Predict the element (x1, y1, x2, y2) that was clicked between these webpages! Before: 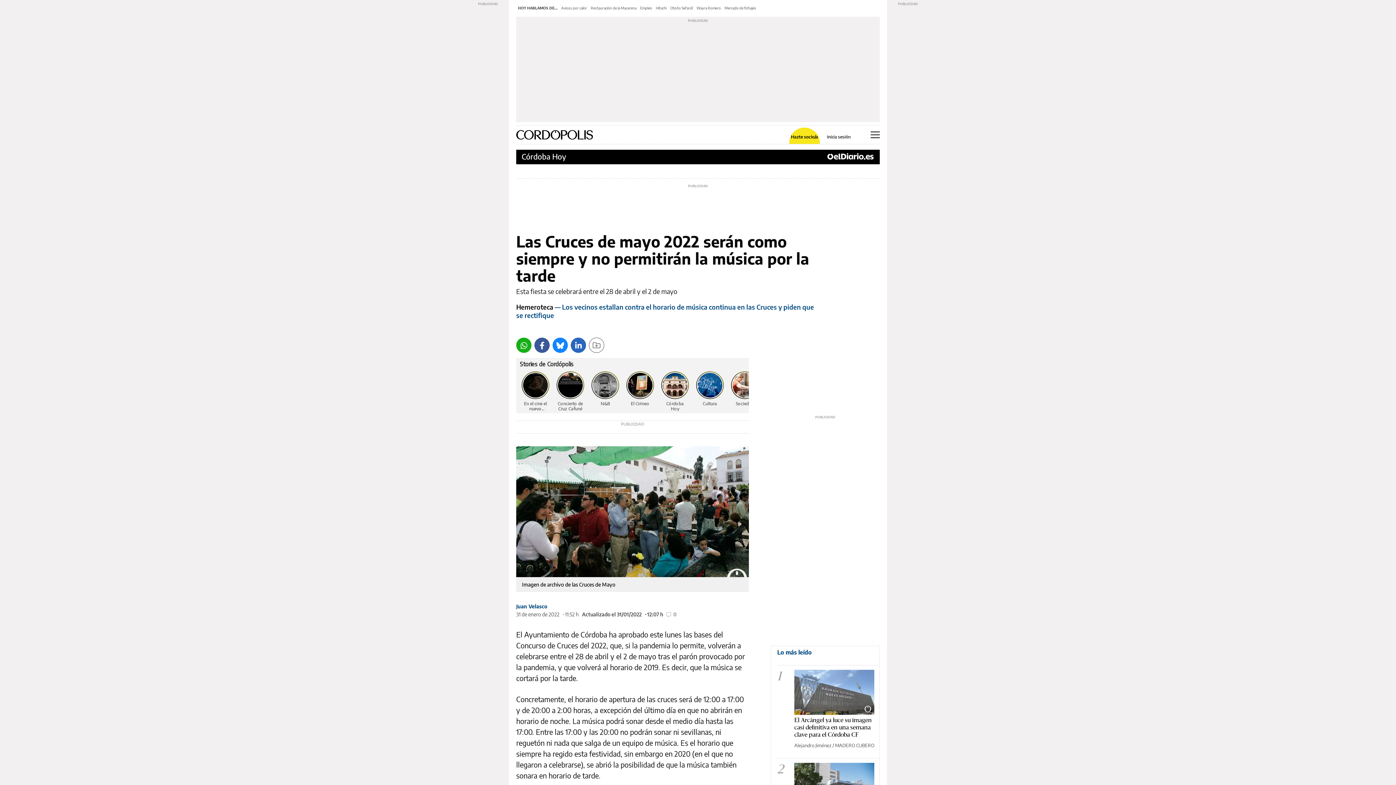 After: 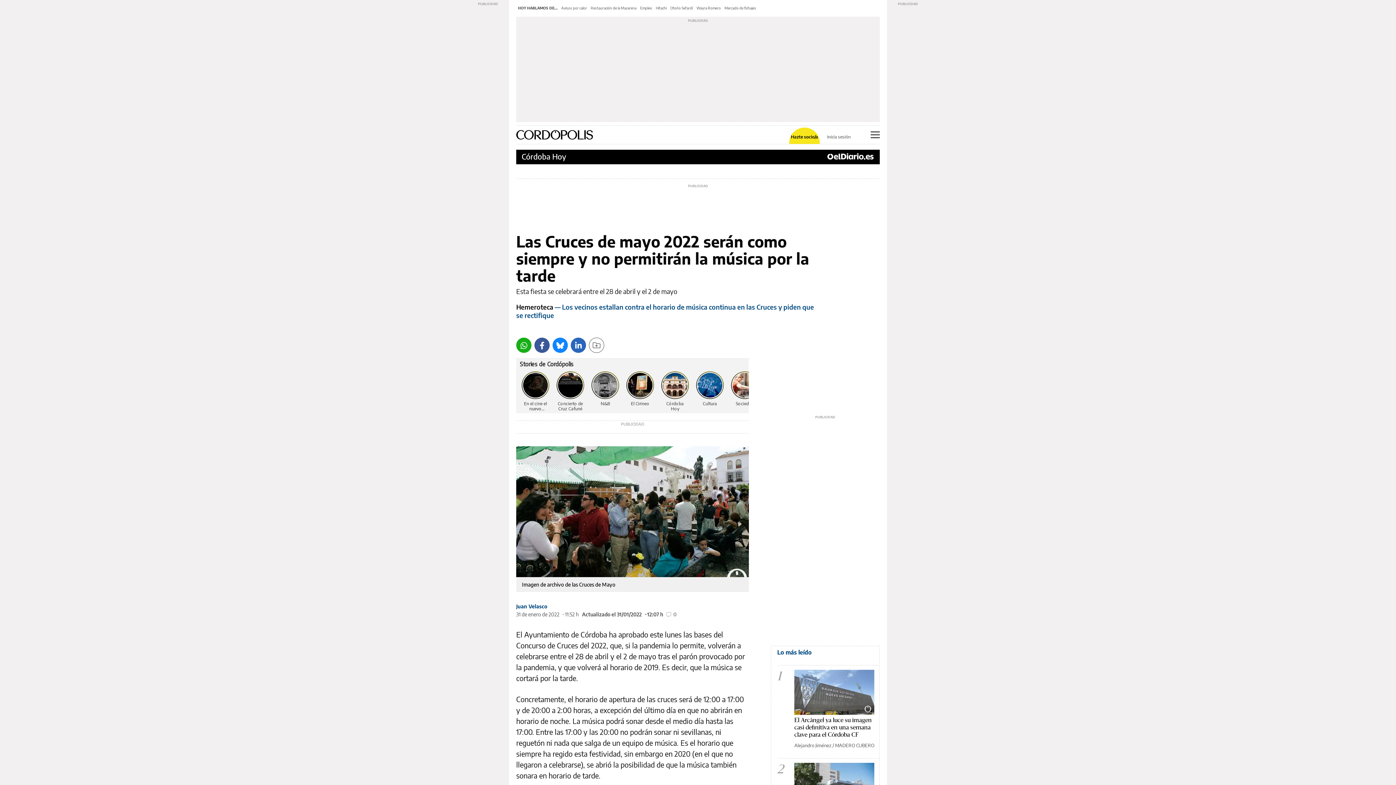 Action: label: Inicia sesión bbox: (827, 134, 850, 139)